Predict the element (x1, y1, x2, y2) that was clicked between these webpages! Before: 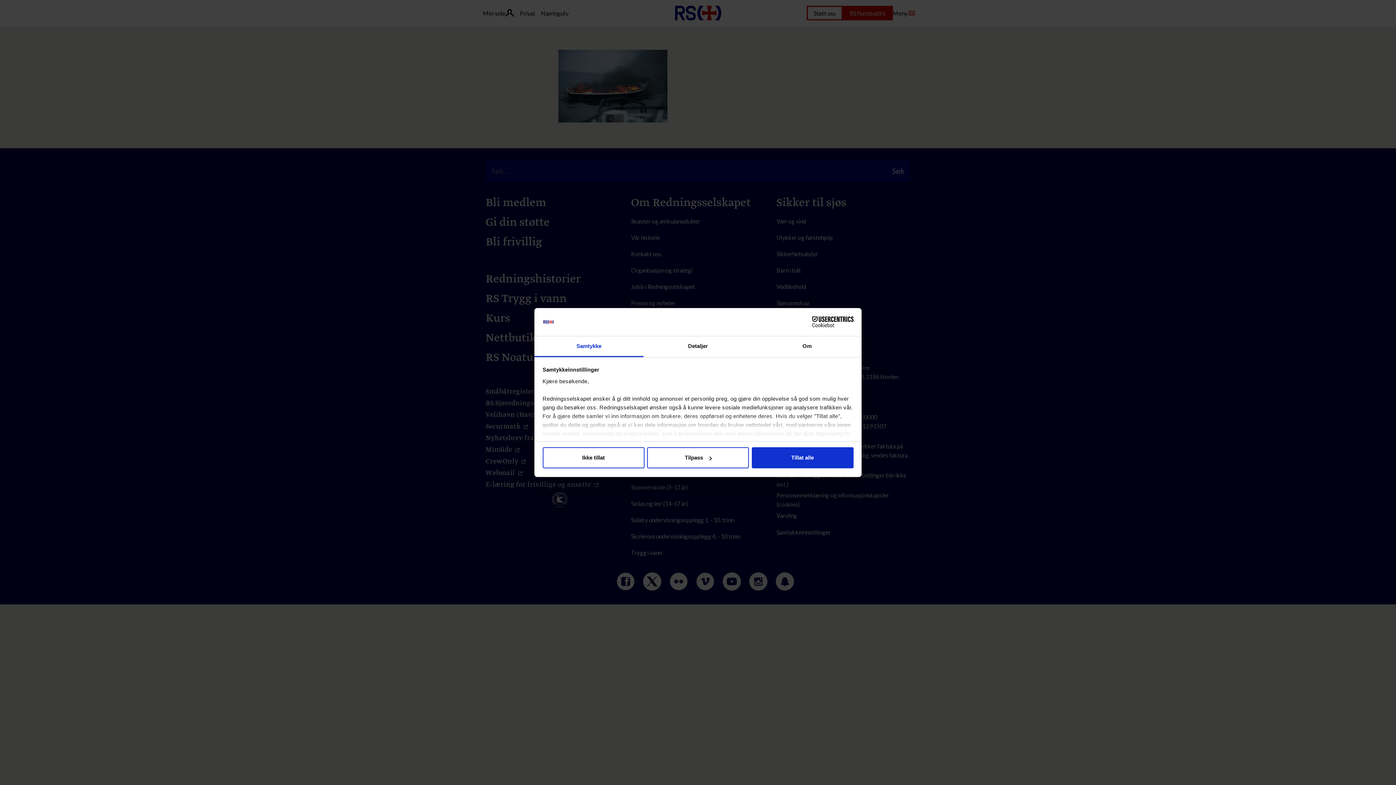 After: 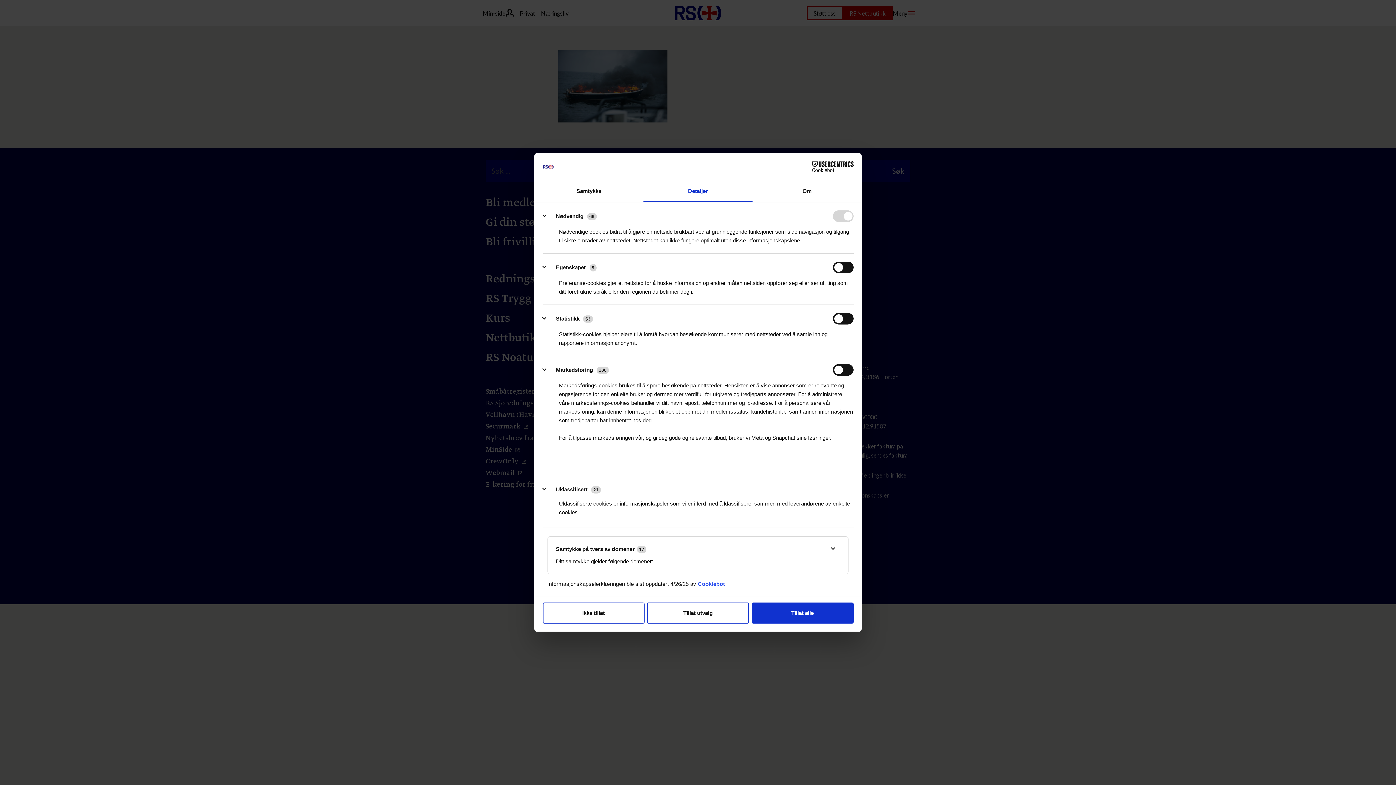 Action: label: Detaljer bbox: (643, 336, 752, 357)